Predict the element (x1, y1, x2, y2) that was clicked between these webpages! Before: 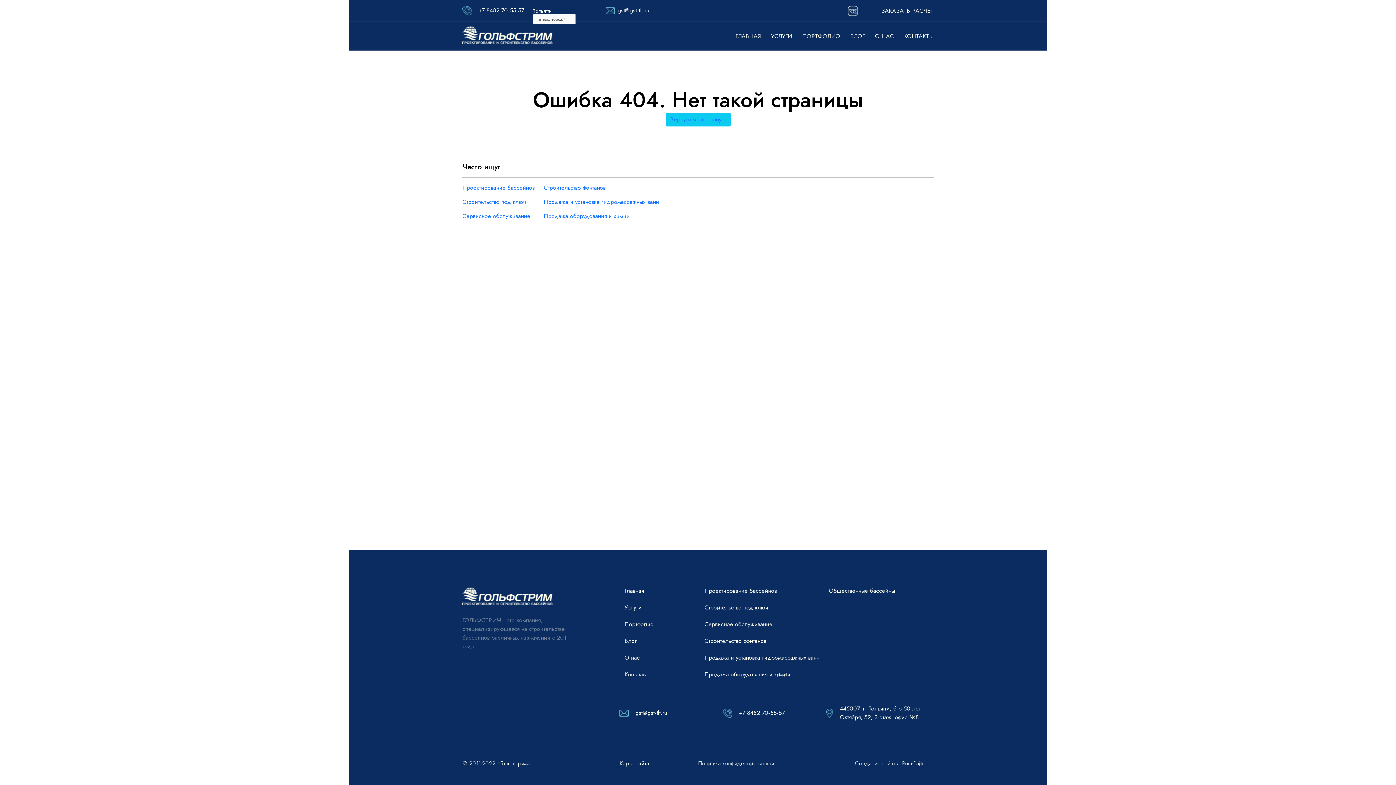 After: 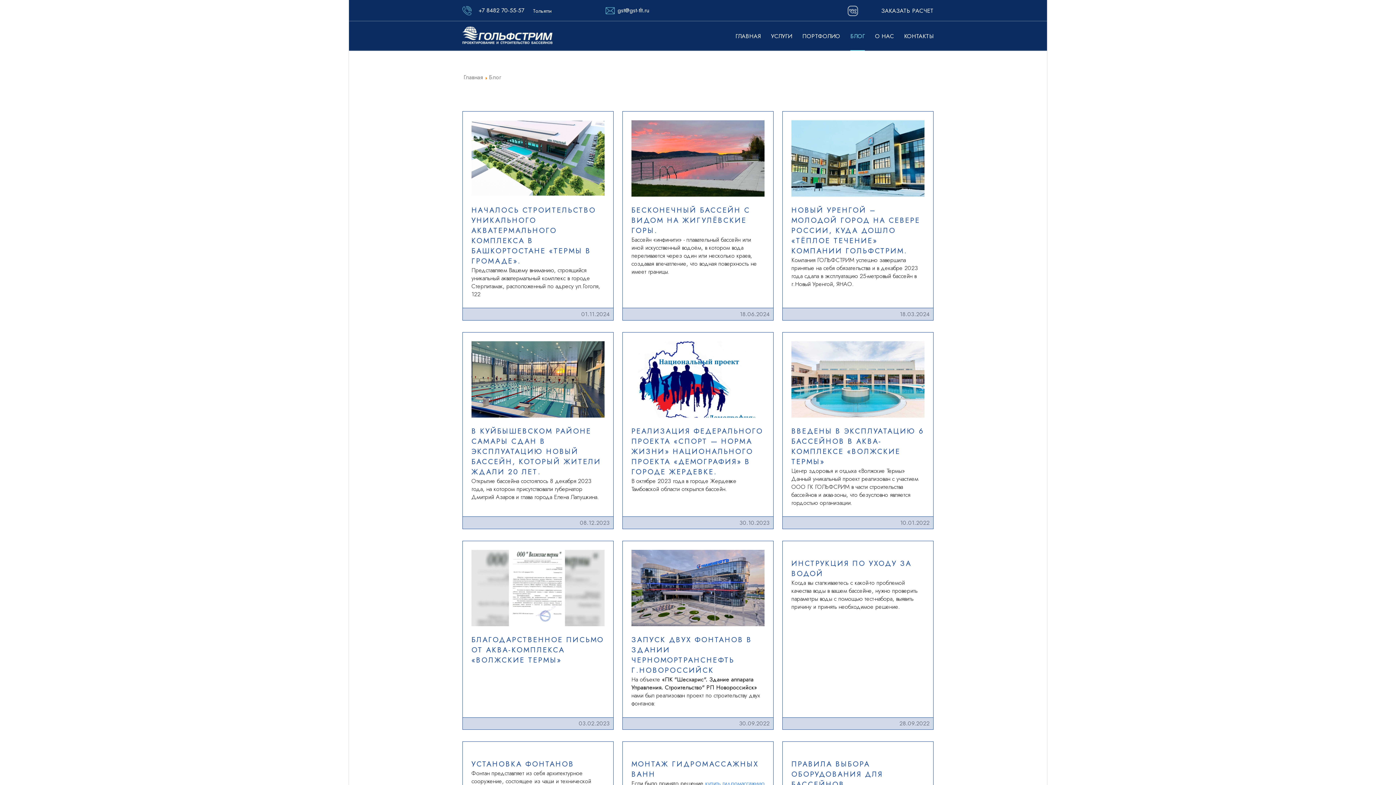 Action: label: Блог bbox: (624, 637, 637, 645)